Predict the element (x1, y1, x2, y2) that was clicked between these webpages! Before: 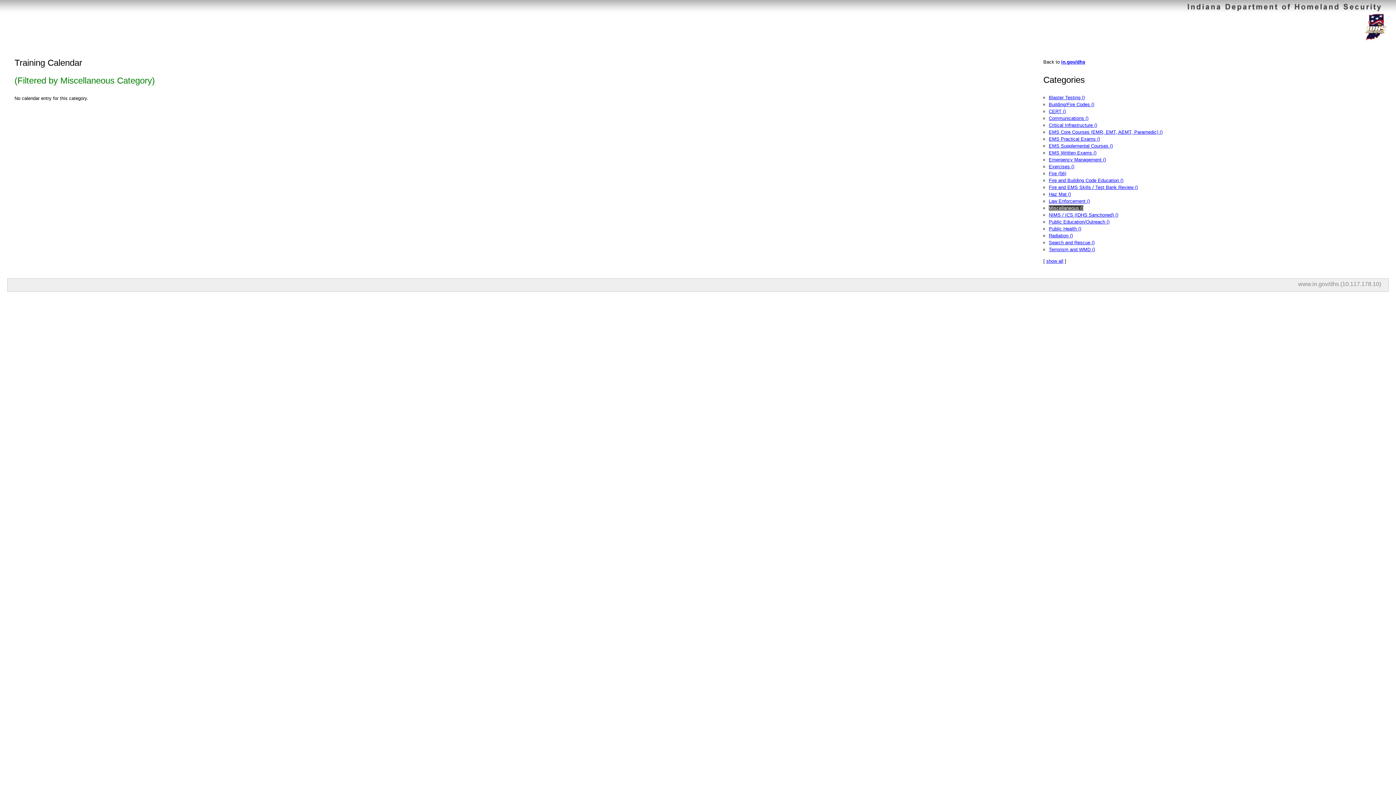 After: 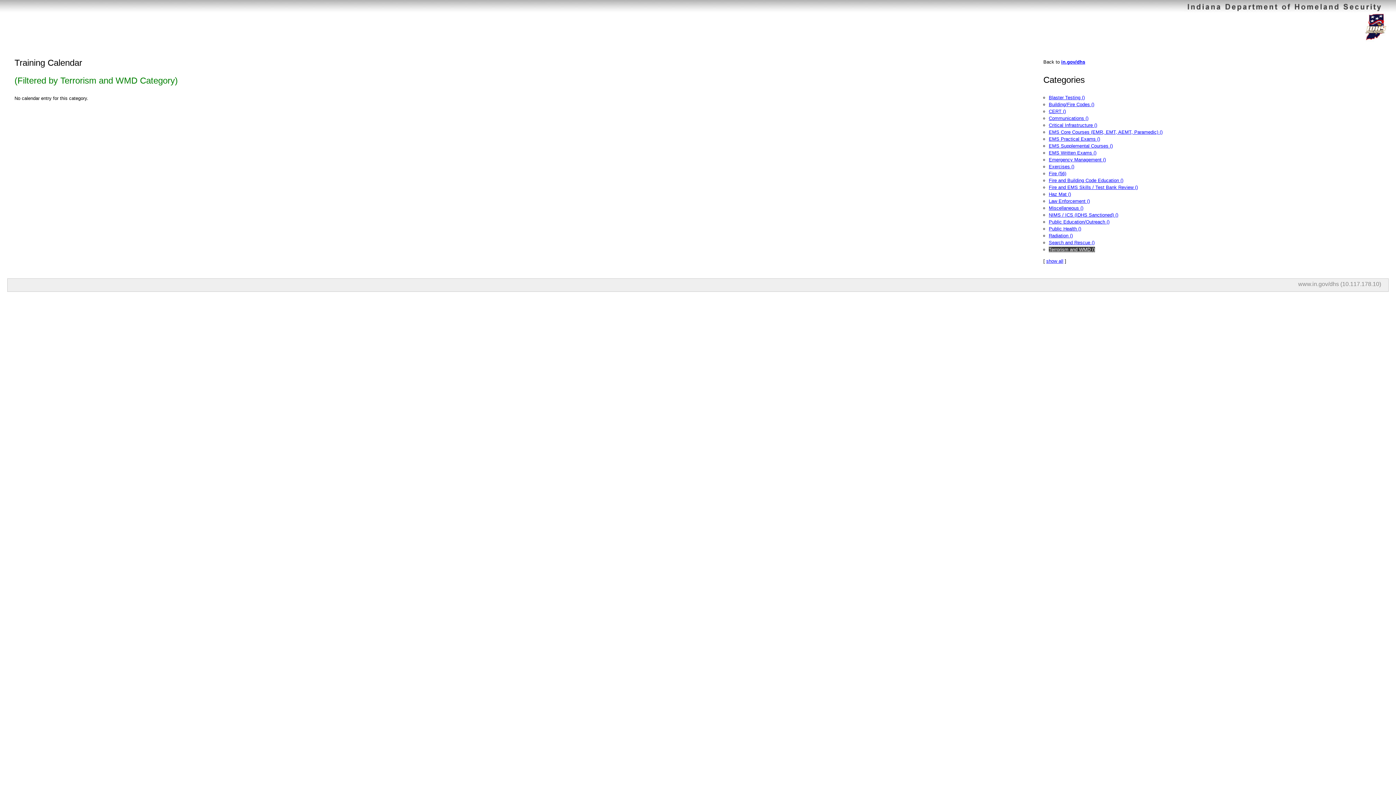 Action: bbox: (1049, 246, 1095, 252) label: Terrorism and WMD ()